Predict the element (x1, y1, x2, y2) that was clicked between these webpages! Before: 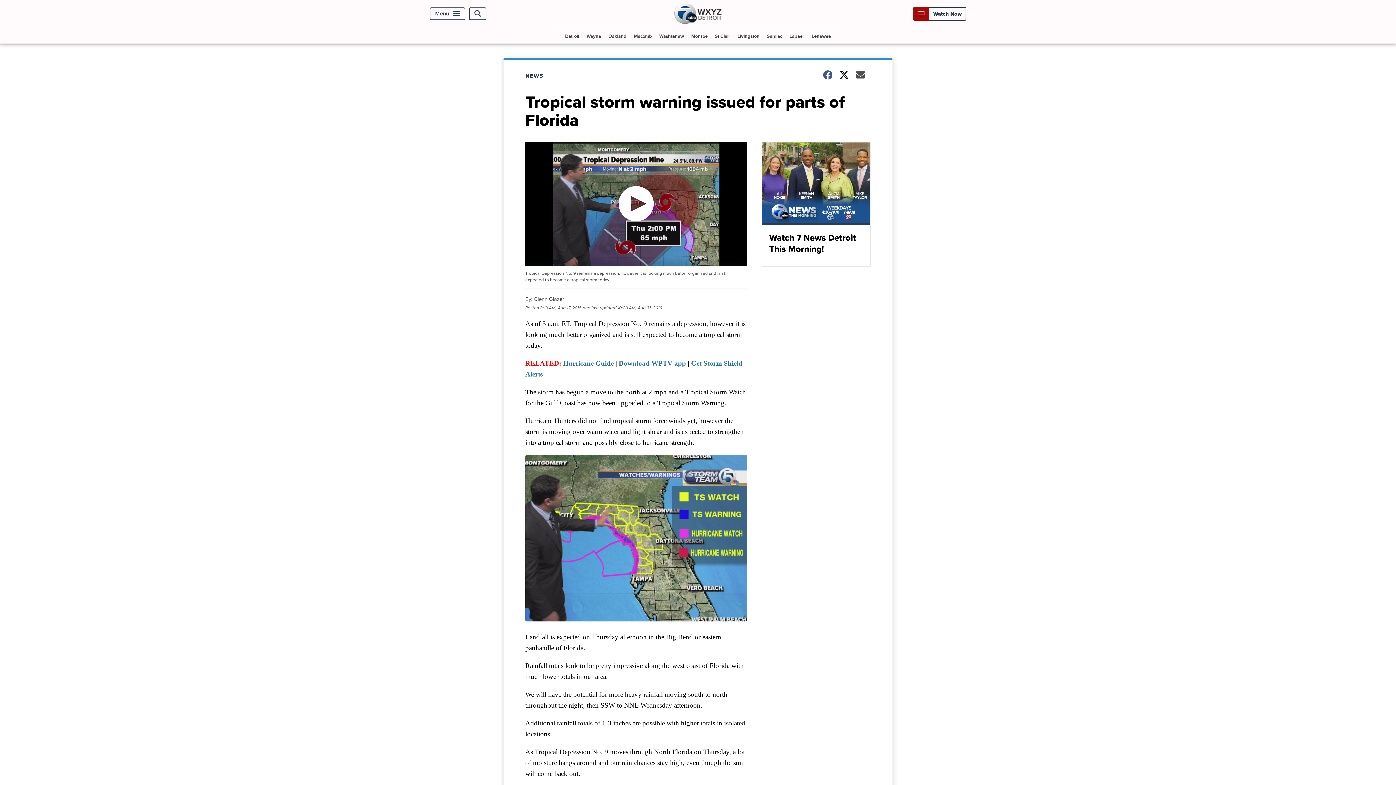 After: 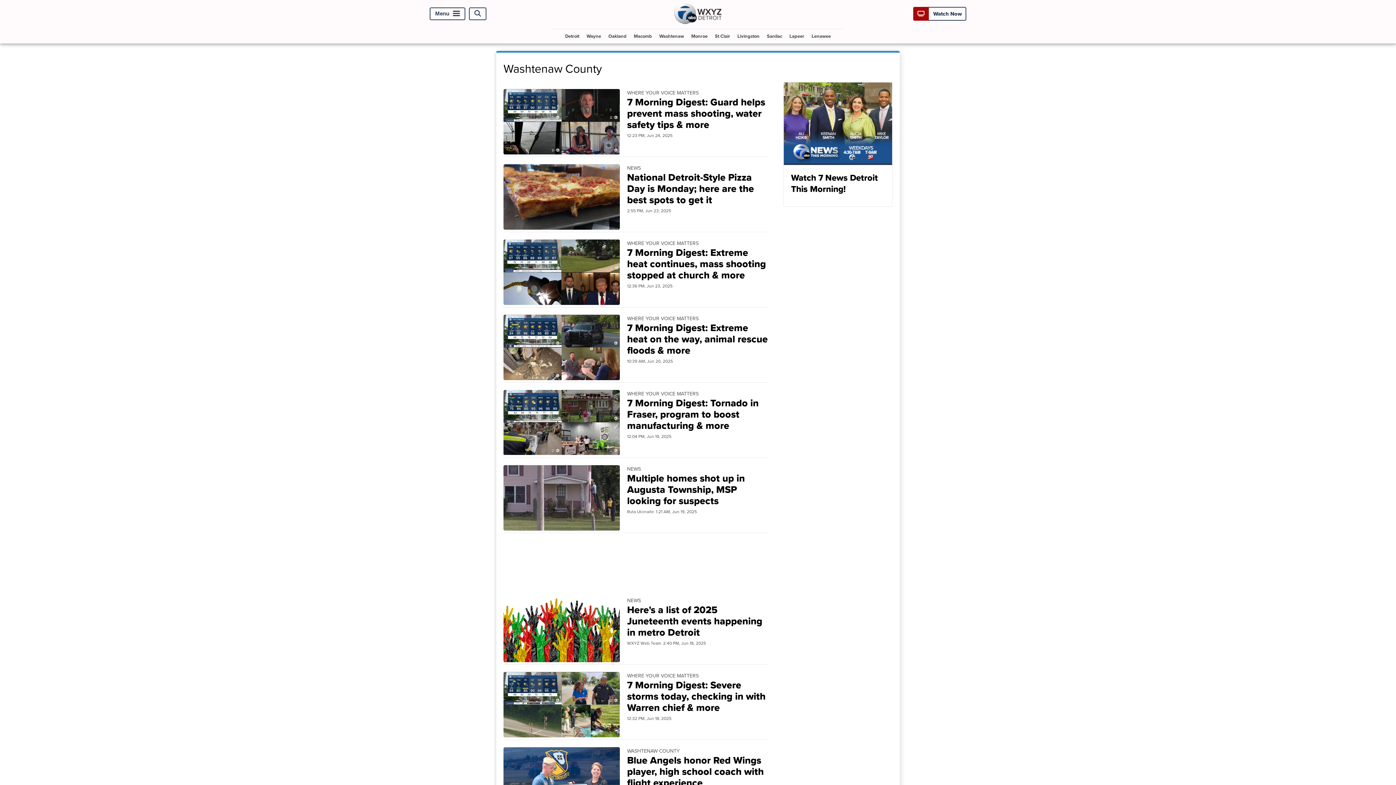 Action: bbox: (656, 29, 687, 43) label: Washtenaw